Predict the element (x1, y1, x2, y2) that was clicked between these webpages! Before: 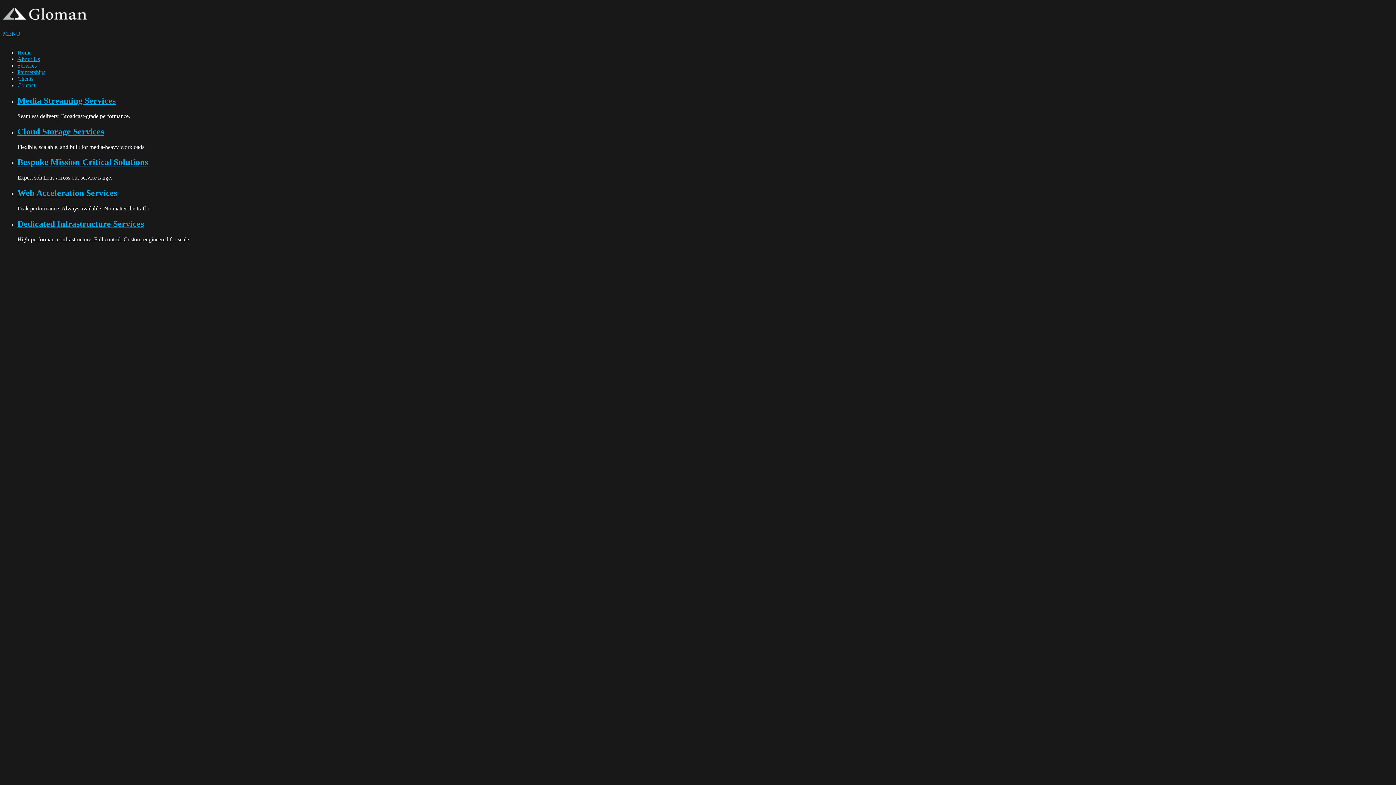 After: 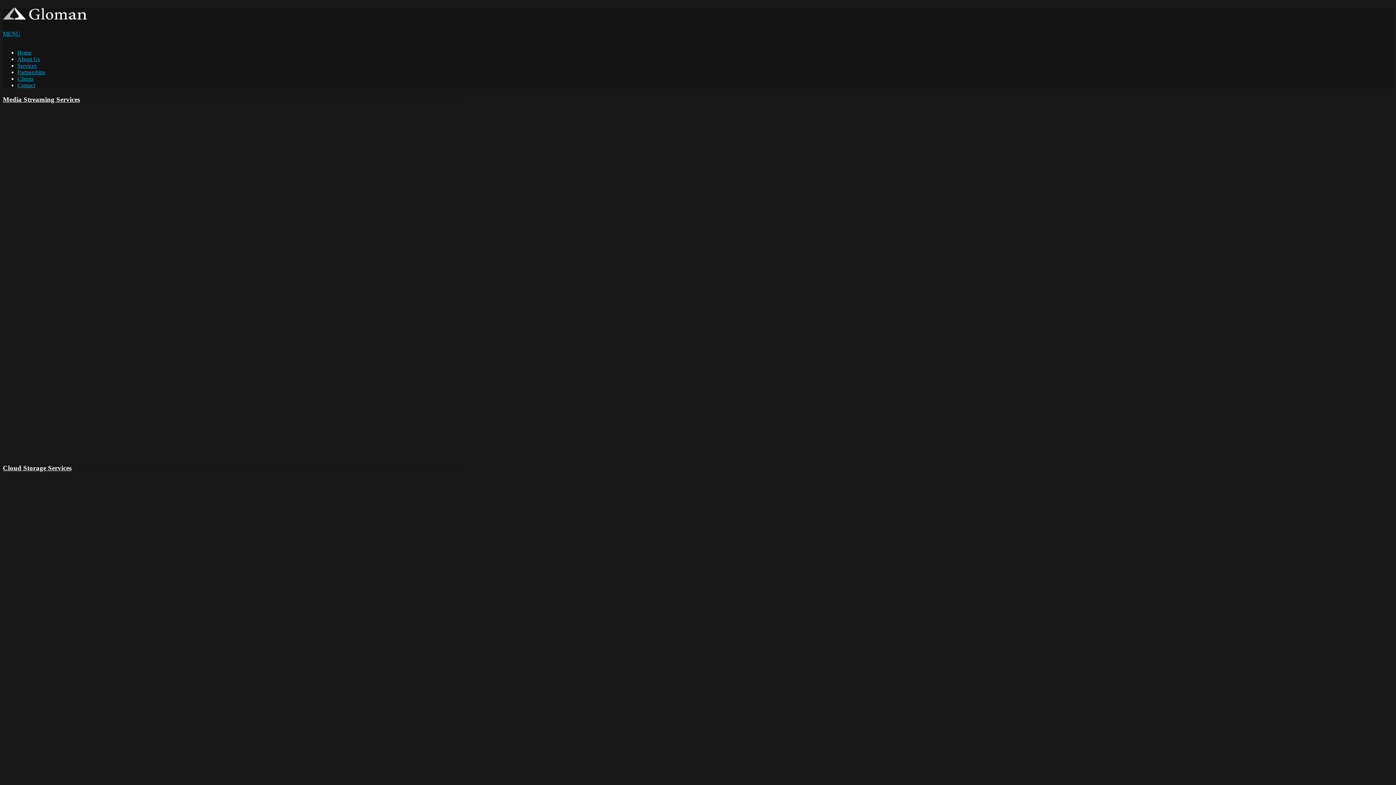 Action: label: Services bbox: (17, 62, 36, 68)